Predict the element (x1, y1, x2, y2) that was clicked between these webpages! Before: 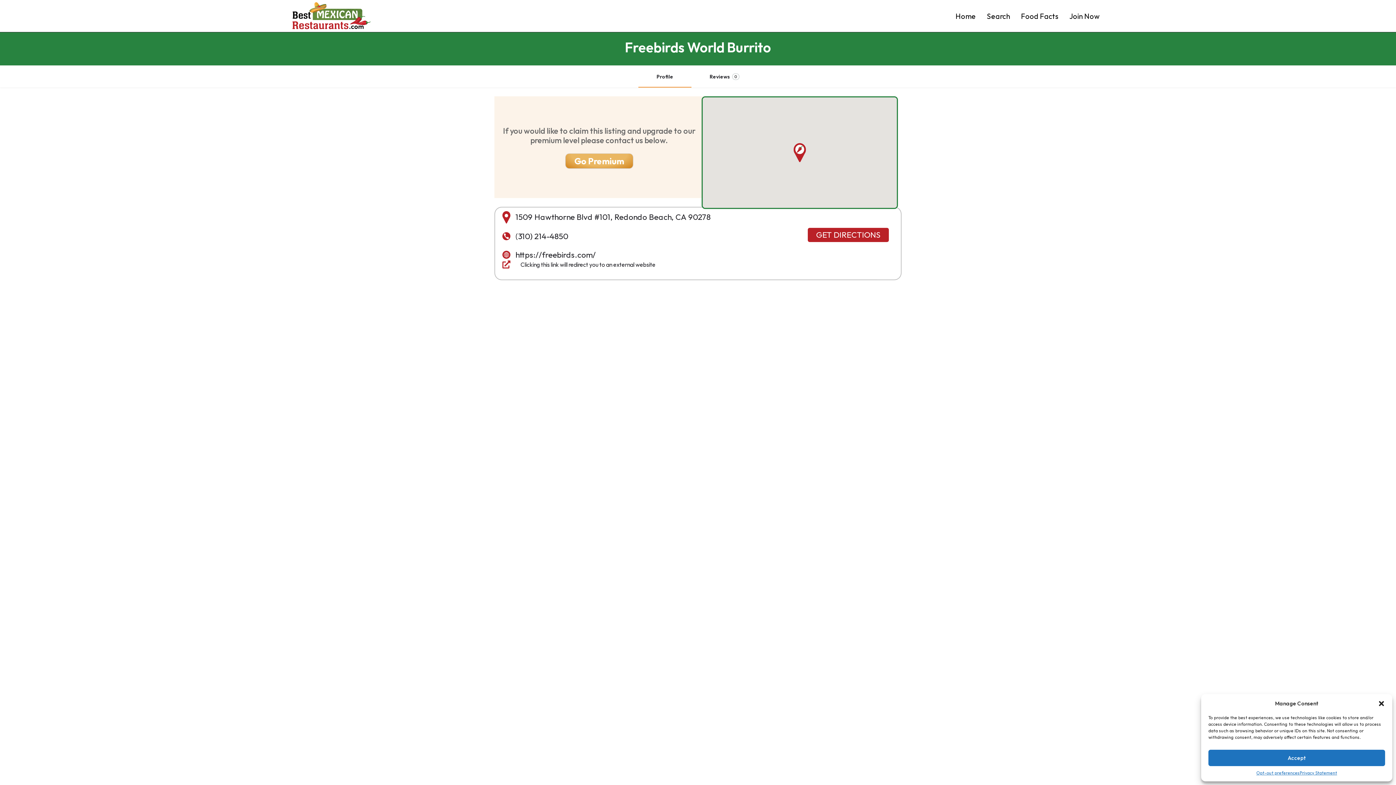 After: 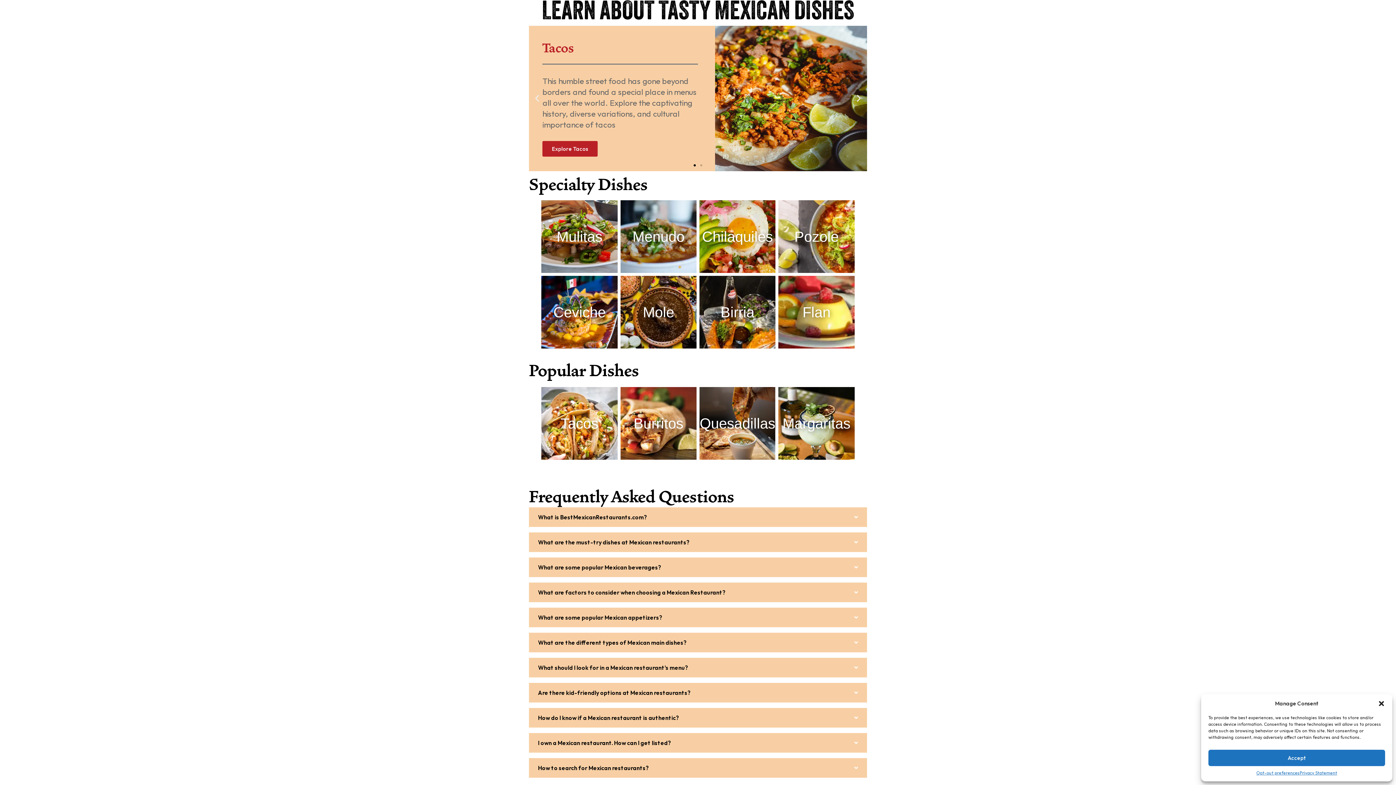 Action: label: Food Facts bbox: (1021, 11, 1058, 21)